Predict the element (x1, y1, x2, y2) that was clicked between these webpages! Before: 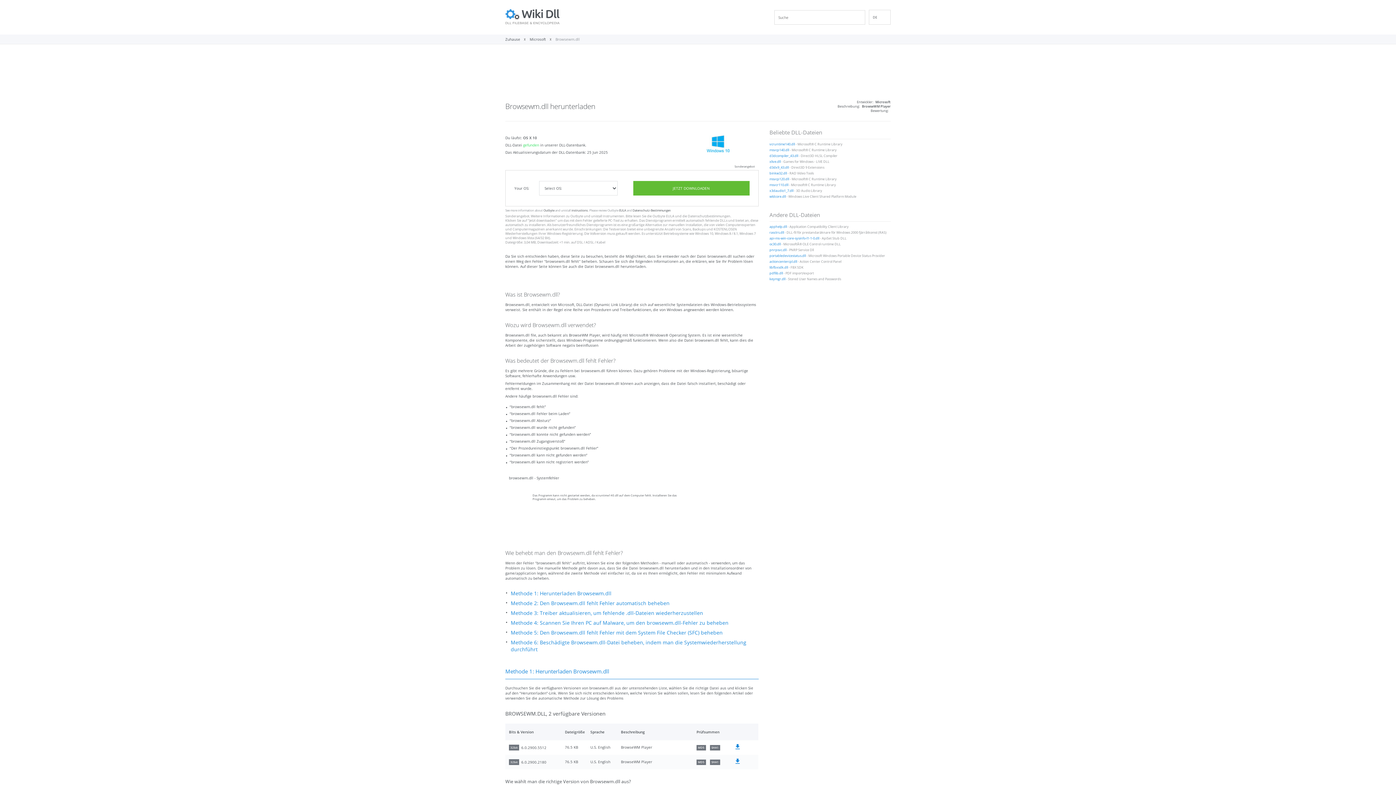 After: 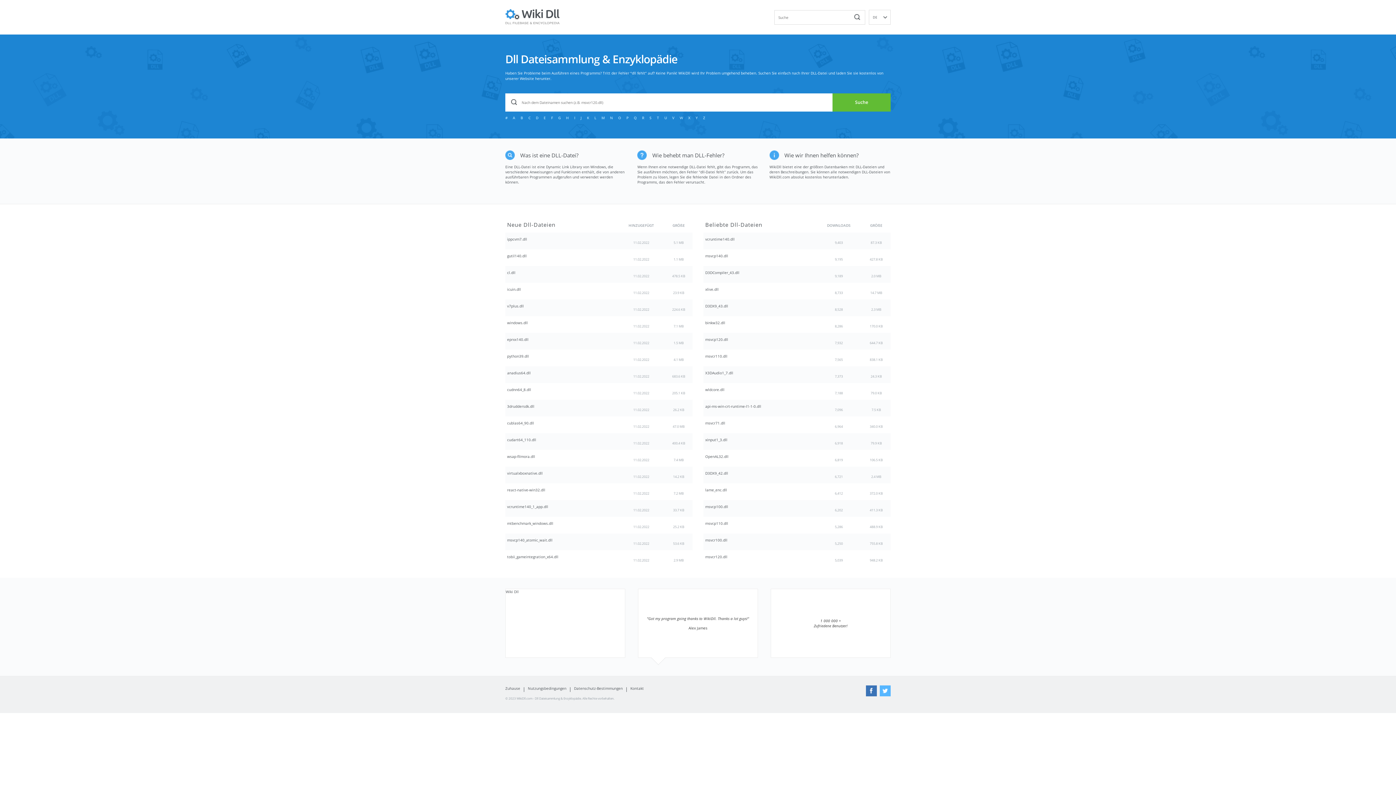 Action: bbox: (505, 9, 560, 25)